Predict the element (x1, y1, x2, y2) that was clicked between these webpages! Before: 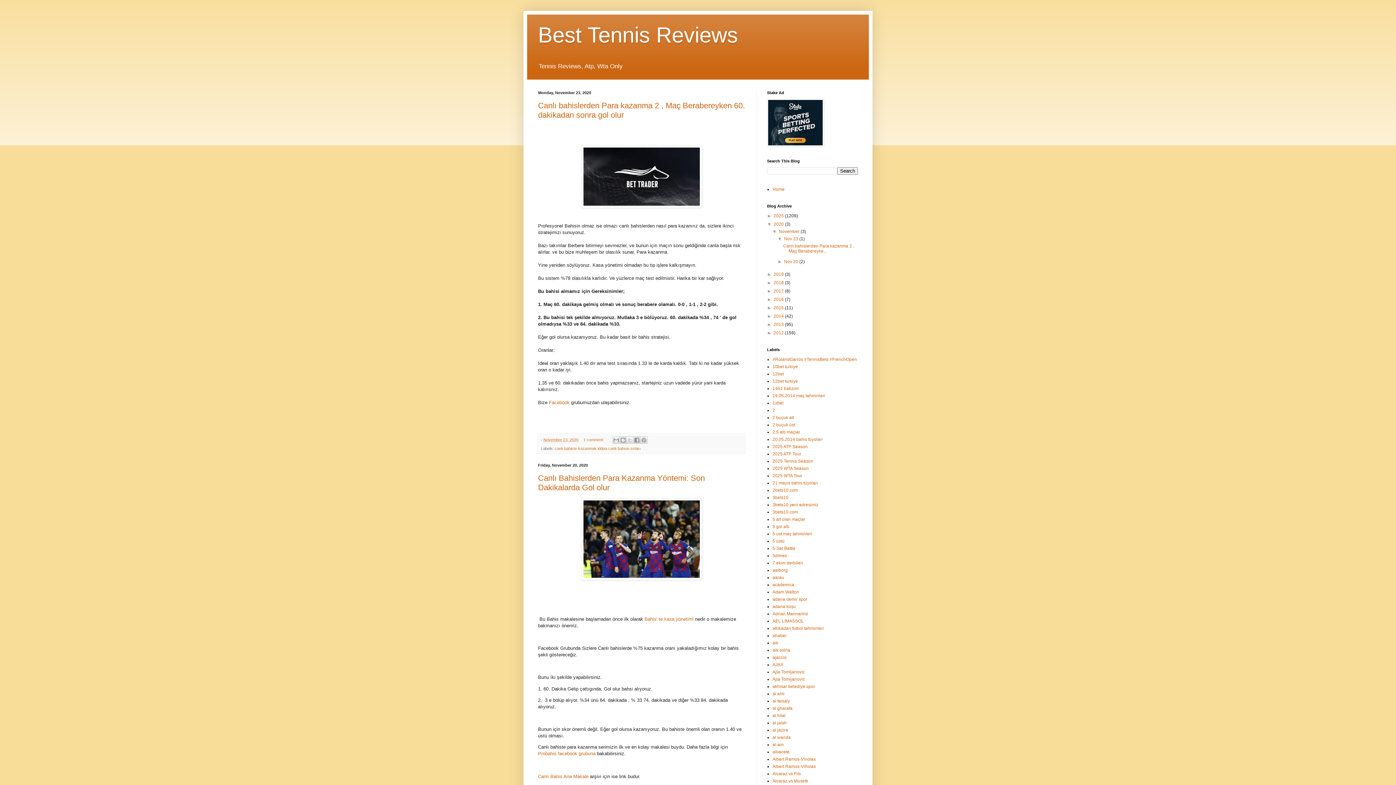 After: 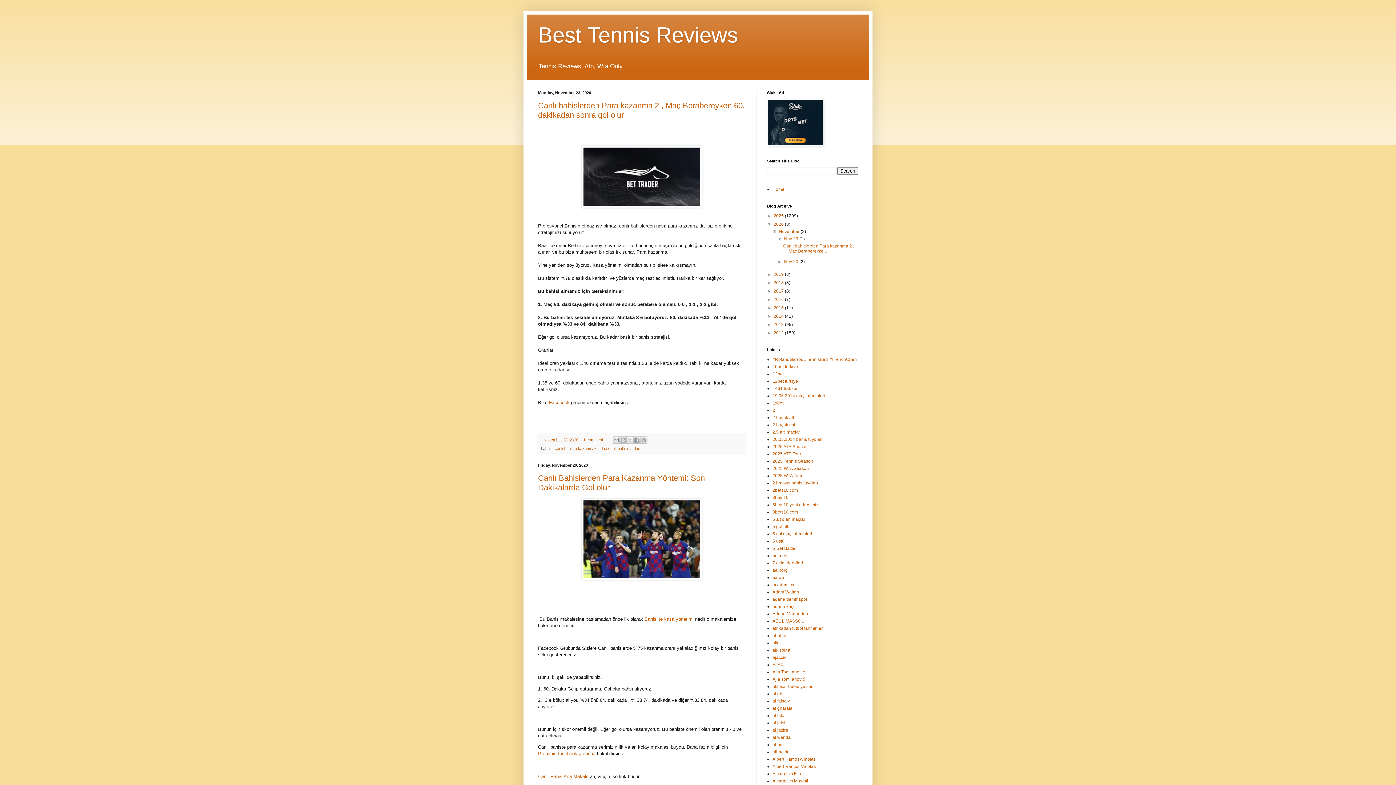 Action: bbox: (779, 229, 800, 234) label: November 